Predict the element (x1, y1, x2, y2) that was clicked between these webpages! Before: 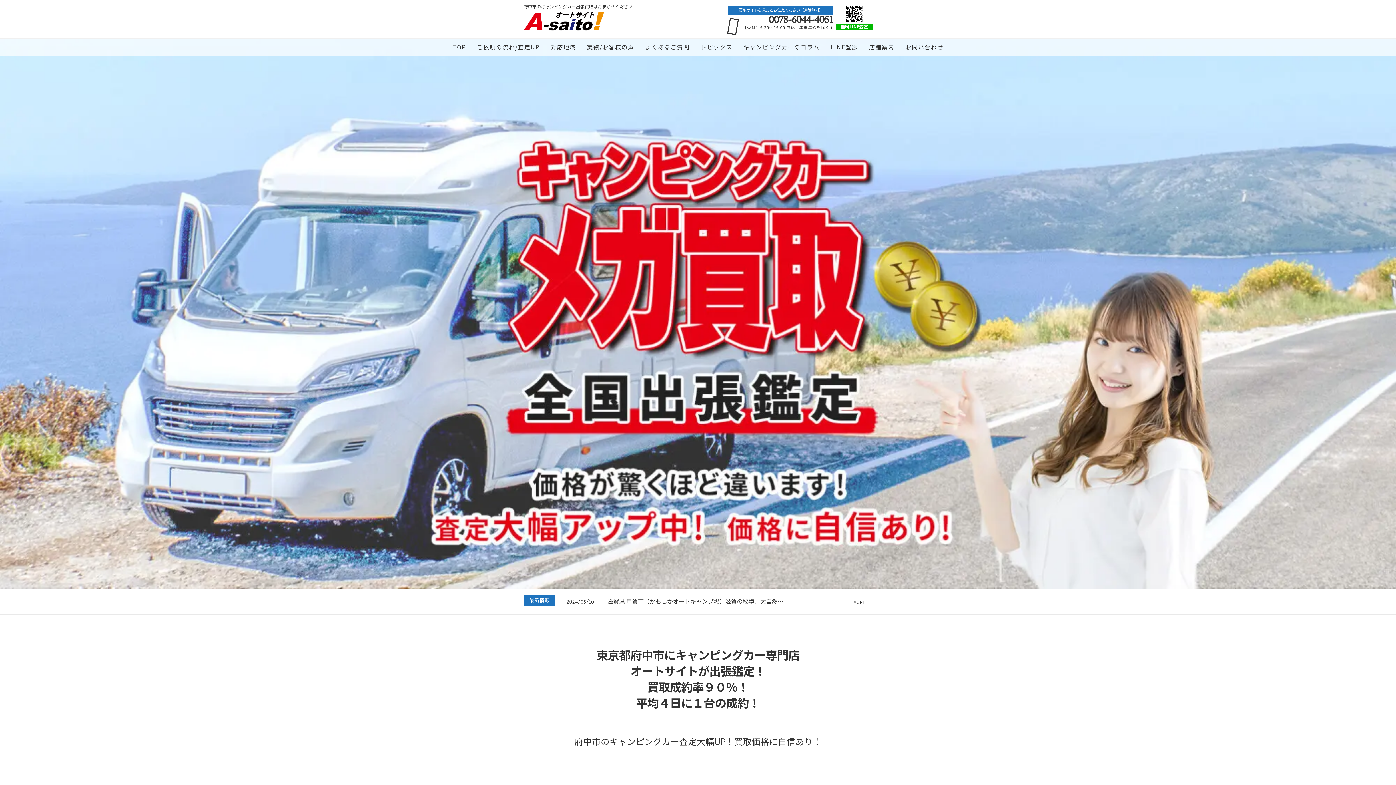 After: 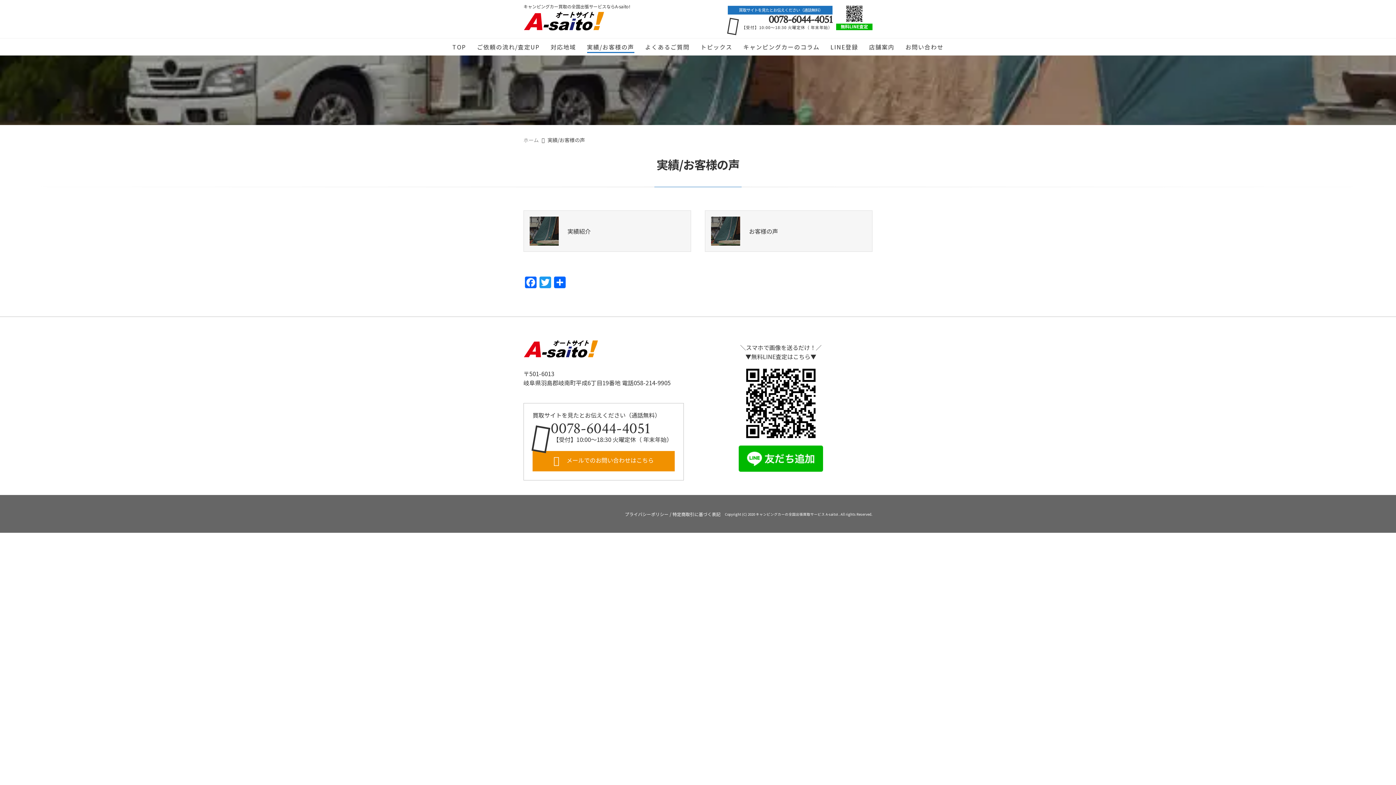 Action: bbox: (587, 38, 634, 53) label: 実績/お客様の声